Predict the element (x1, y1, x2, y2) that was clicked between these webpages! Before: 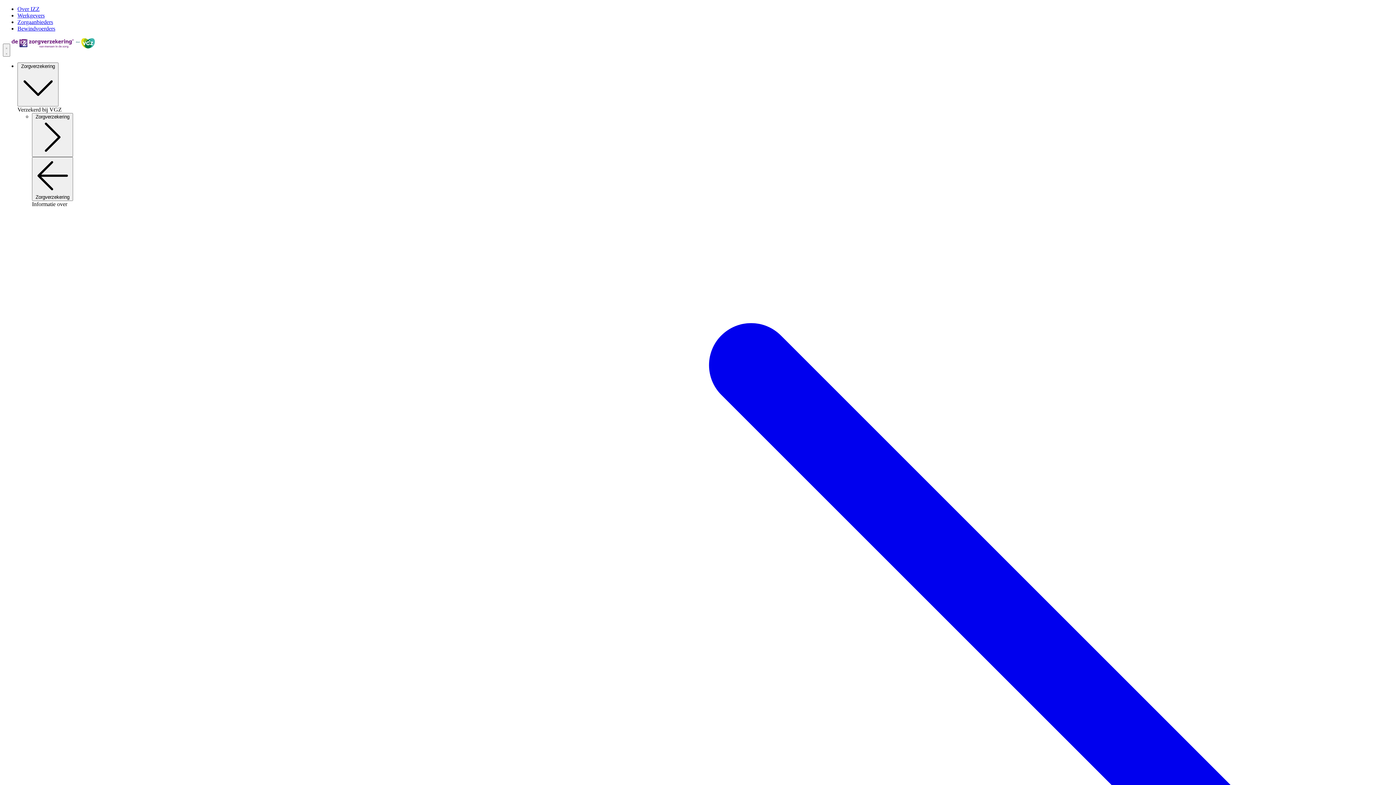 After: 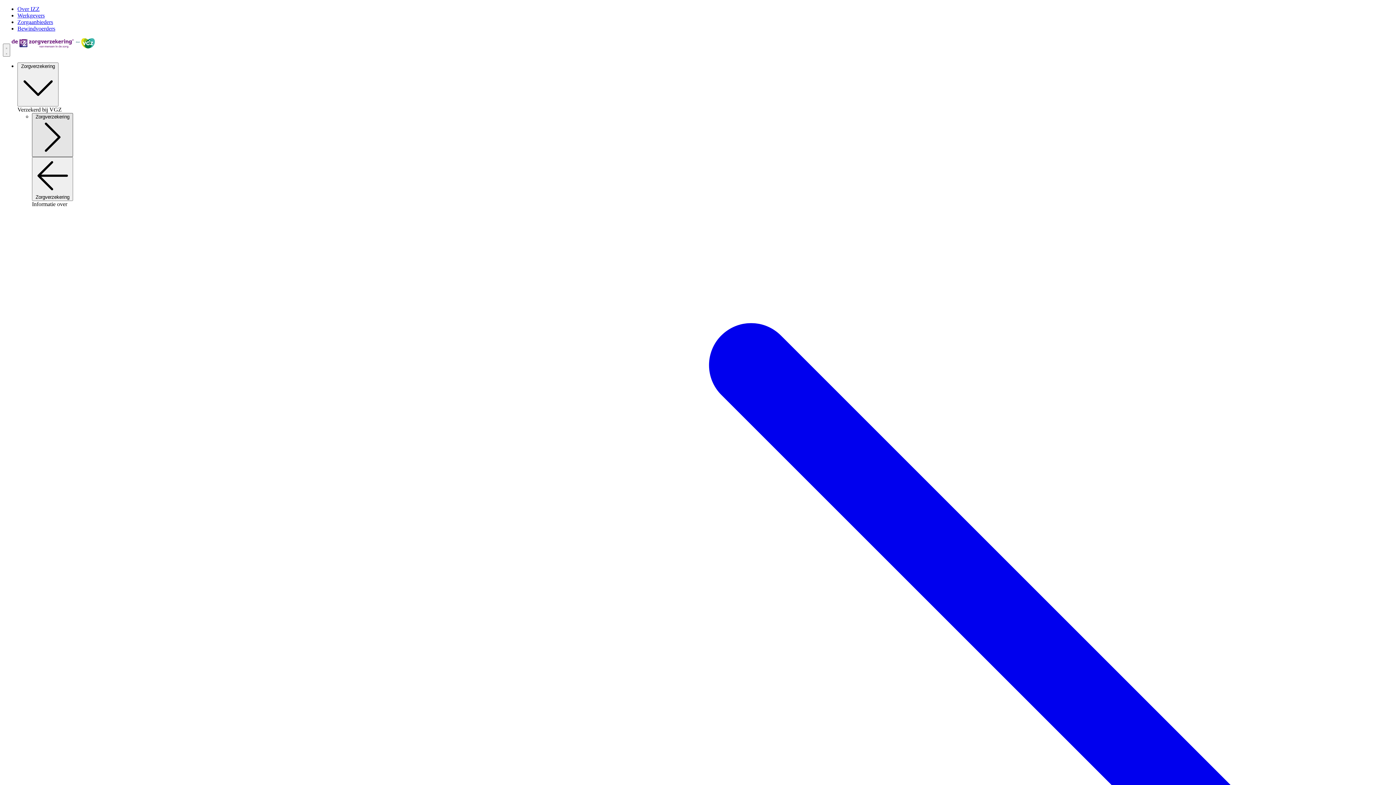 Action: bbox: (32, 113, 73, 157) label: Zorgverzekering 